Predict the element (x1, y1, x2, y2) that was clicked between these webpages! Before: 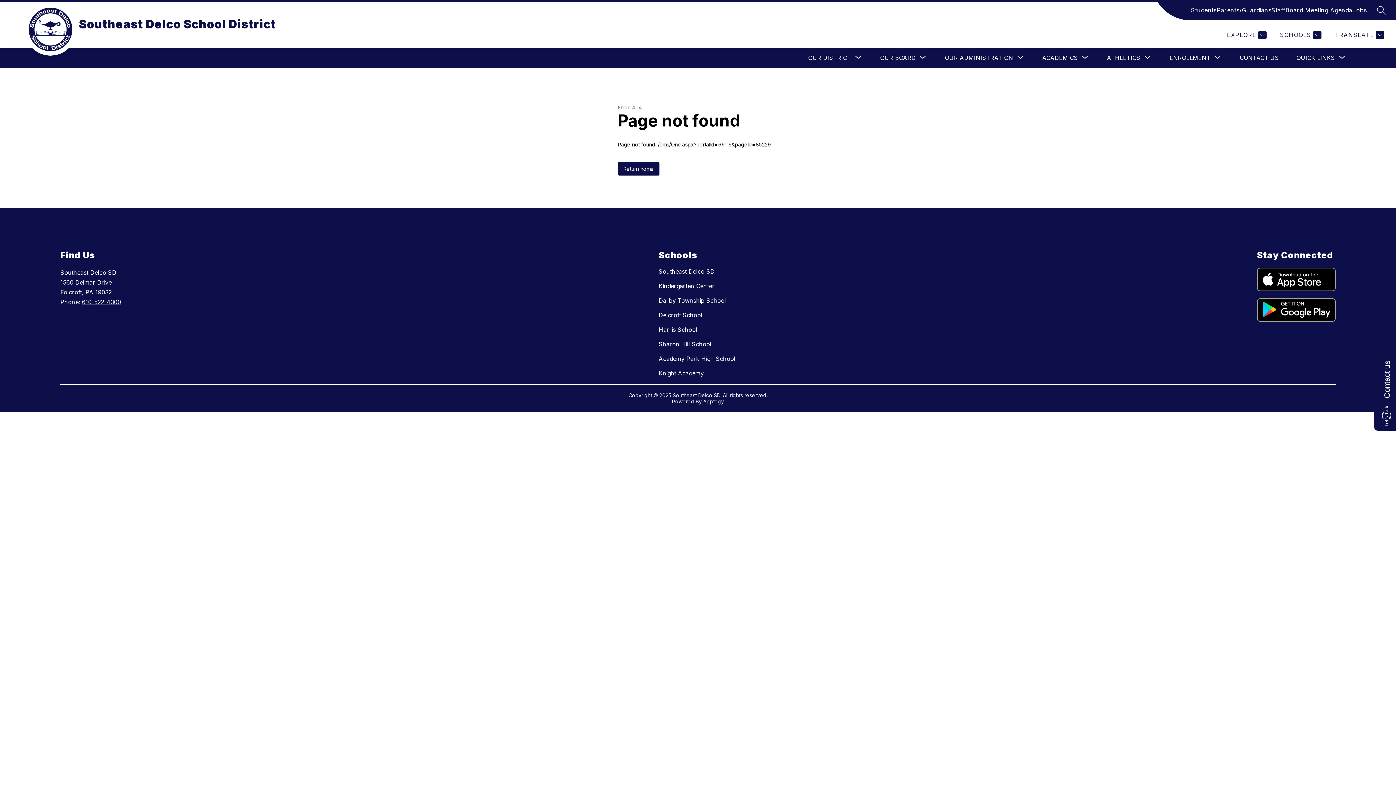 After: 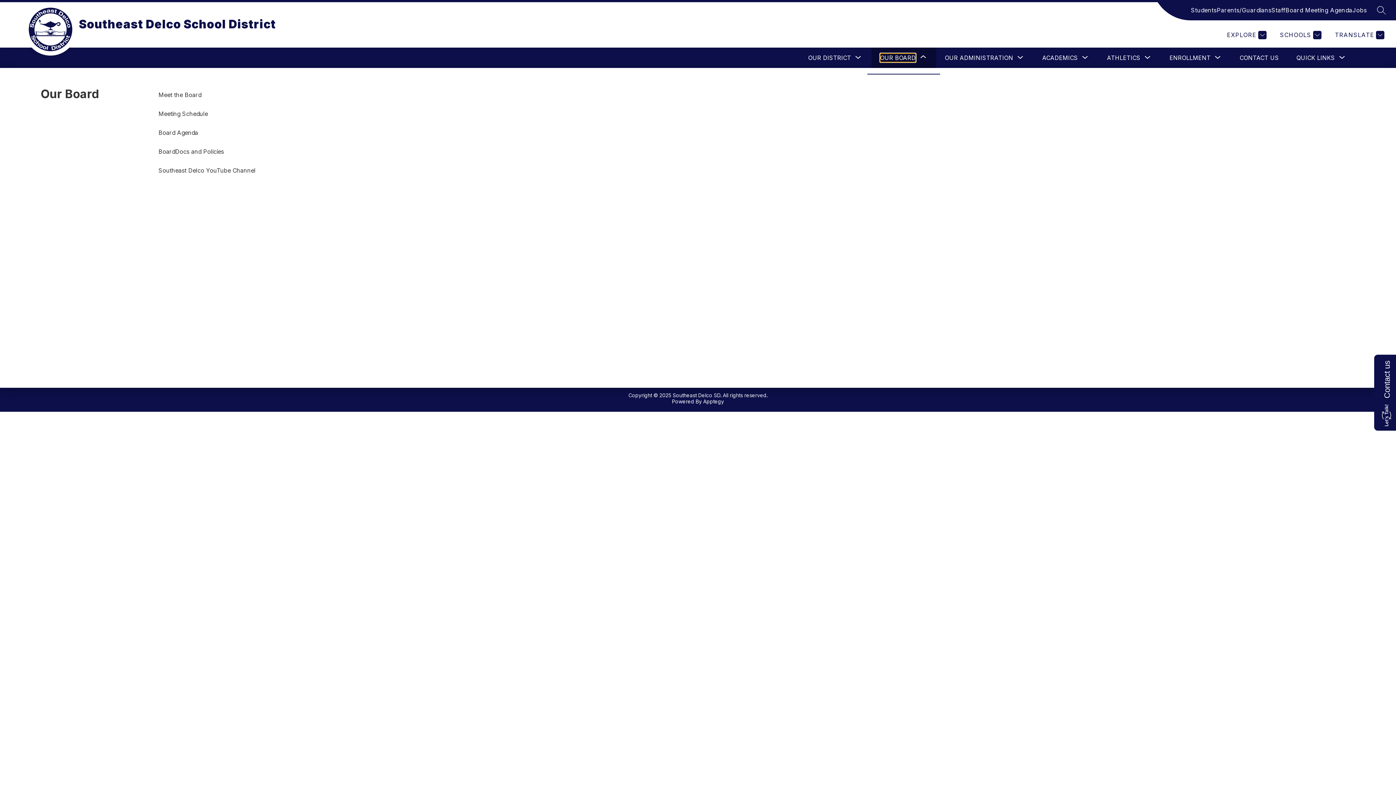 Action: label: Show submenu for Our Board bbox: (880, 53, 916, 62)